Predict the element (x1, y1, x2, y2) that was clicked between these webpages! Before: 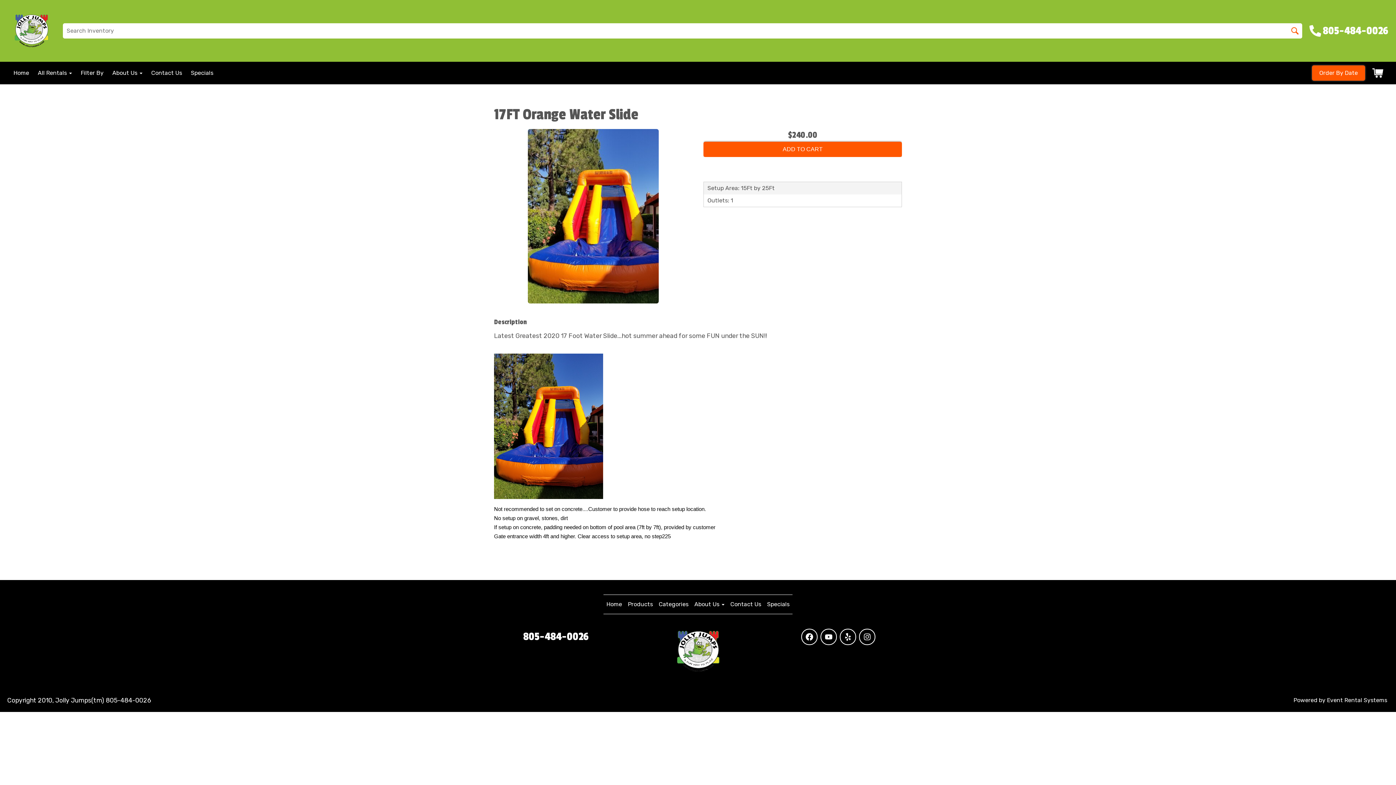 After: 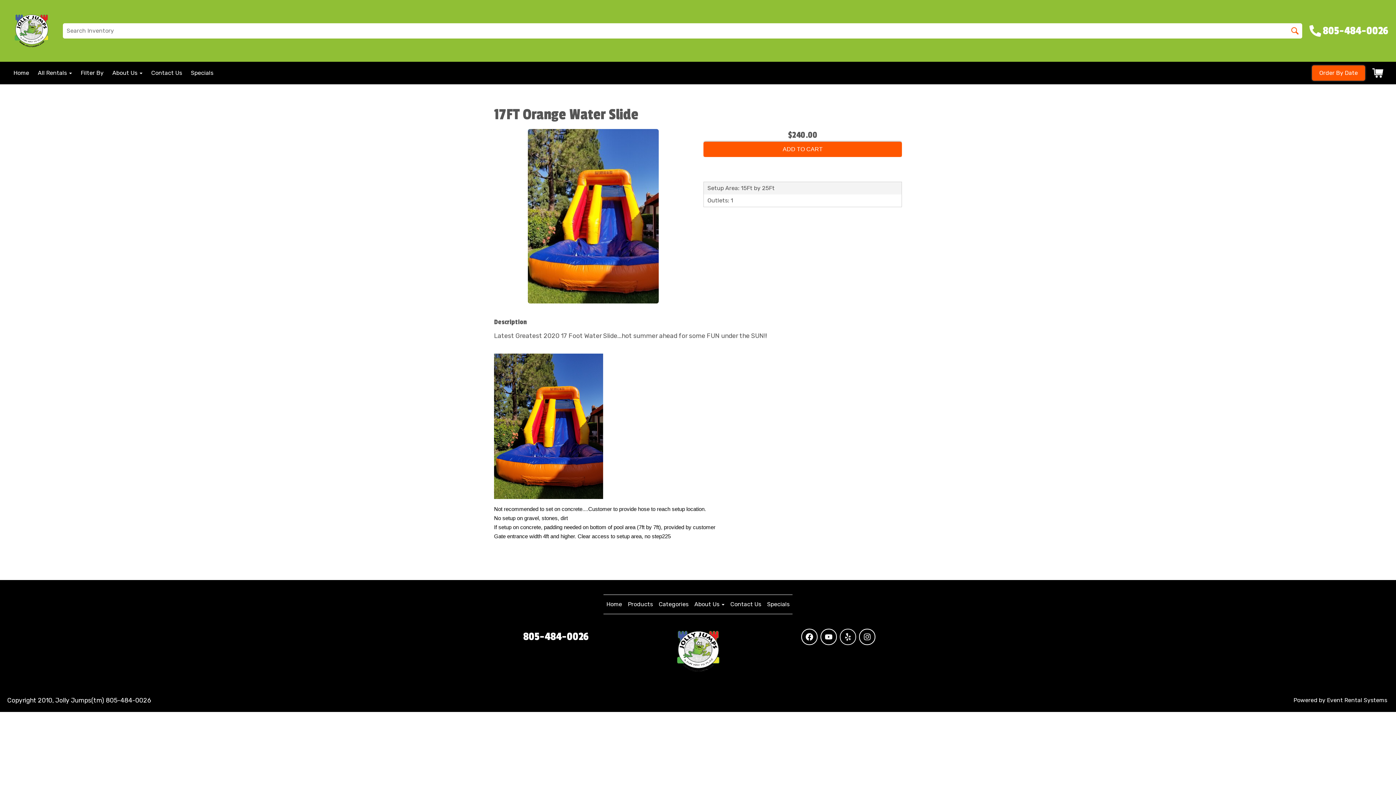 Action: bbox: (840, 629, 856, 645)